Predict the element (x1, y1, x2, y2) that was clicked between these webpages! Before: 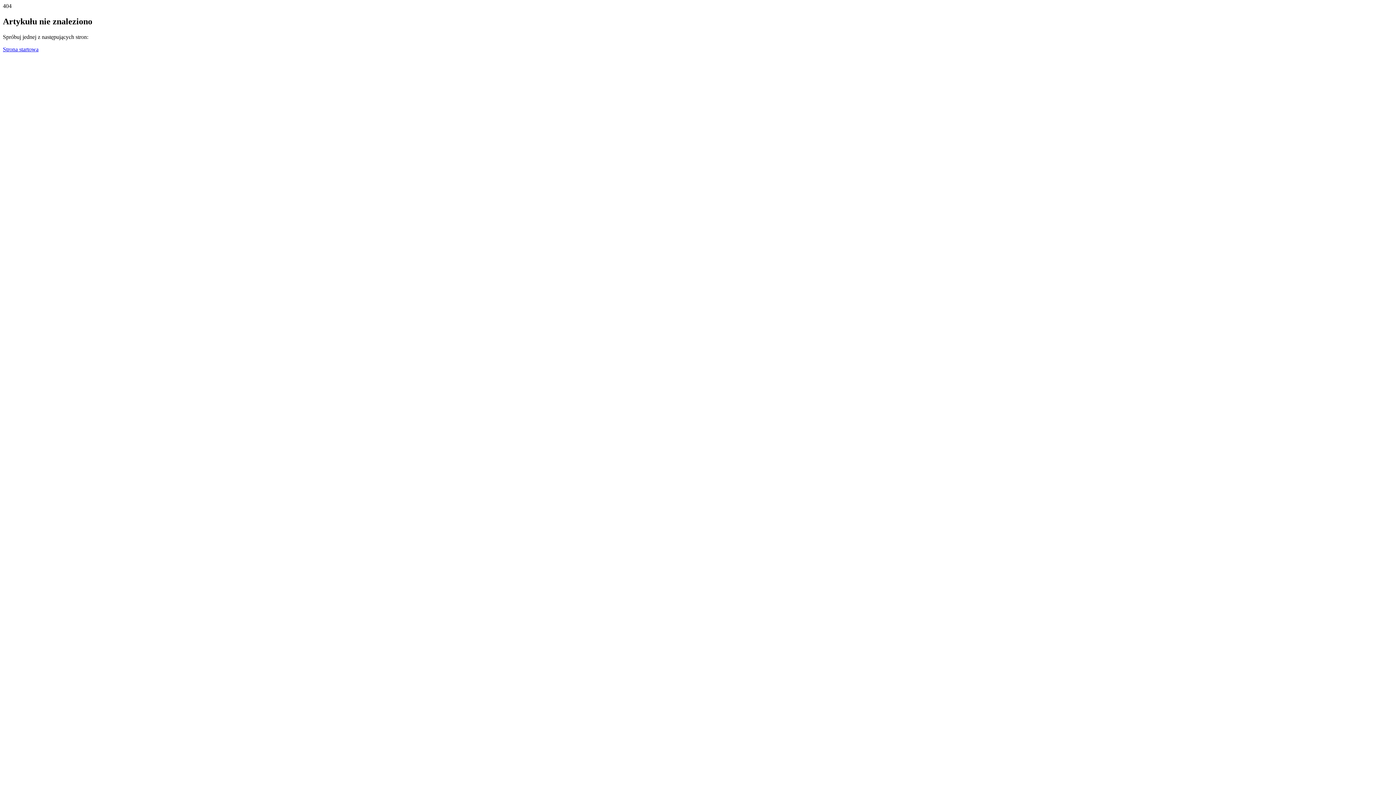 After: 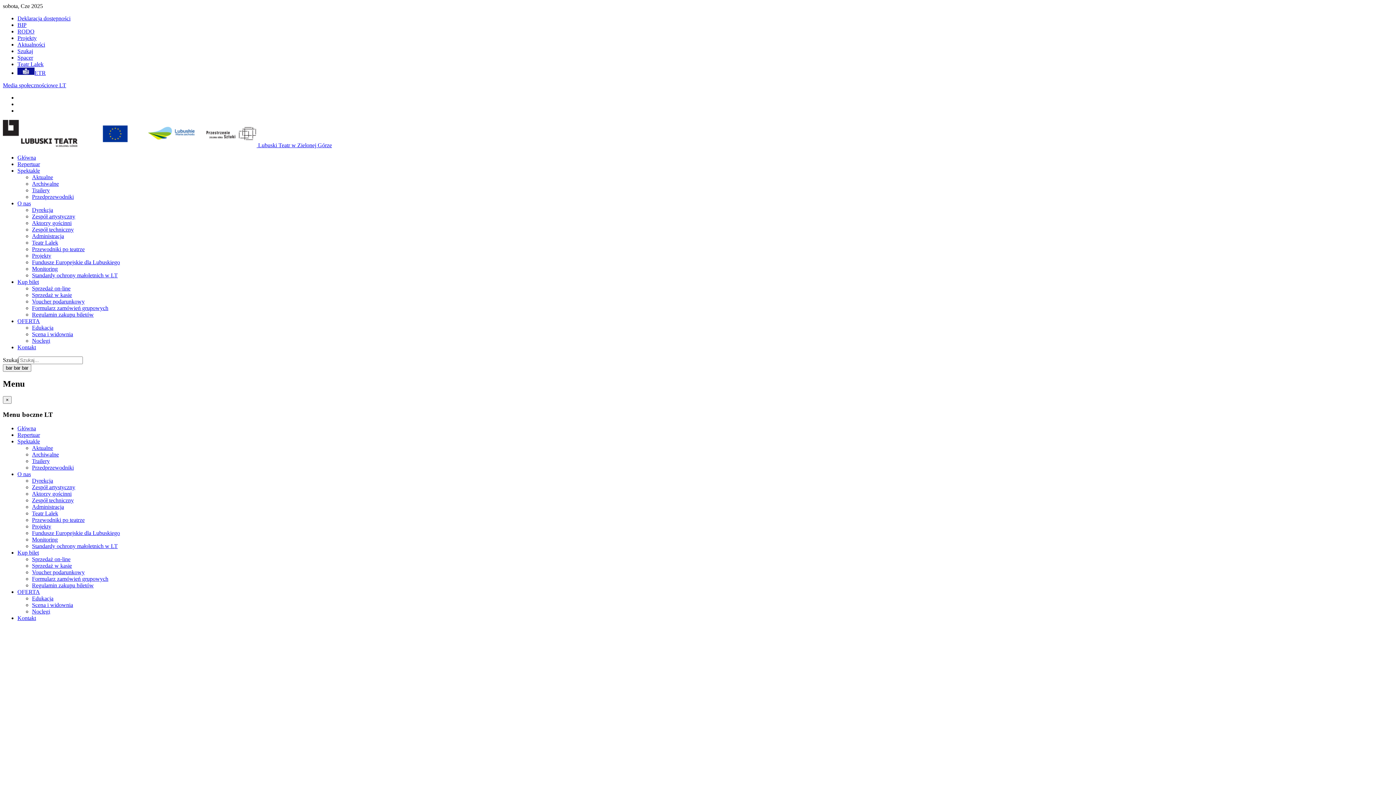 Action: bbox: (2, 46, 38, 52) label: Strona startowa